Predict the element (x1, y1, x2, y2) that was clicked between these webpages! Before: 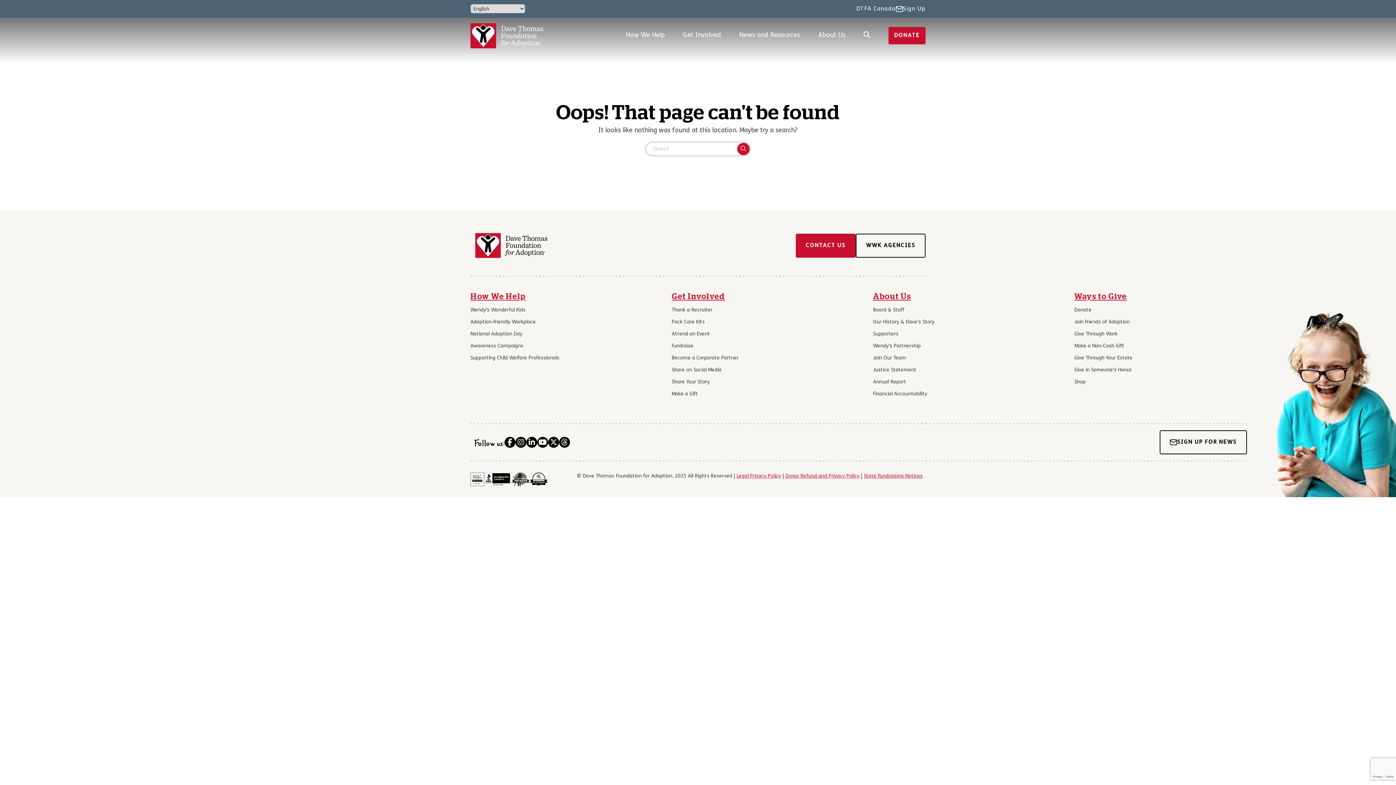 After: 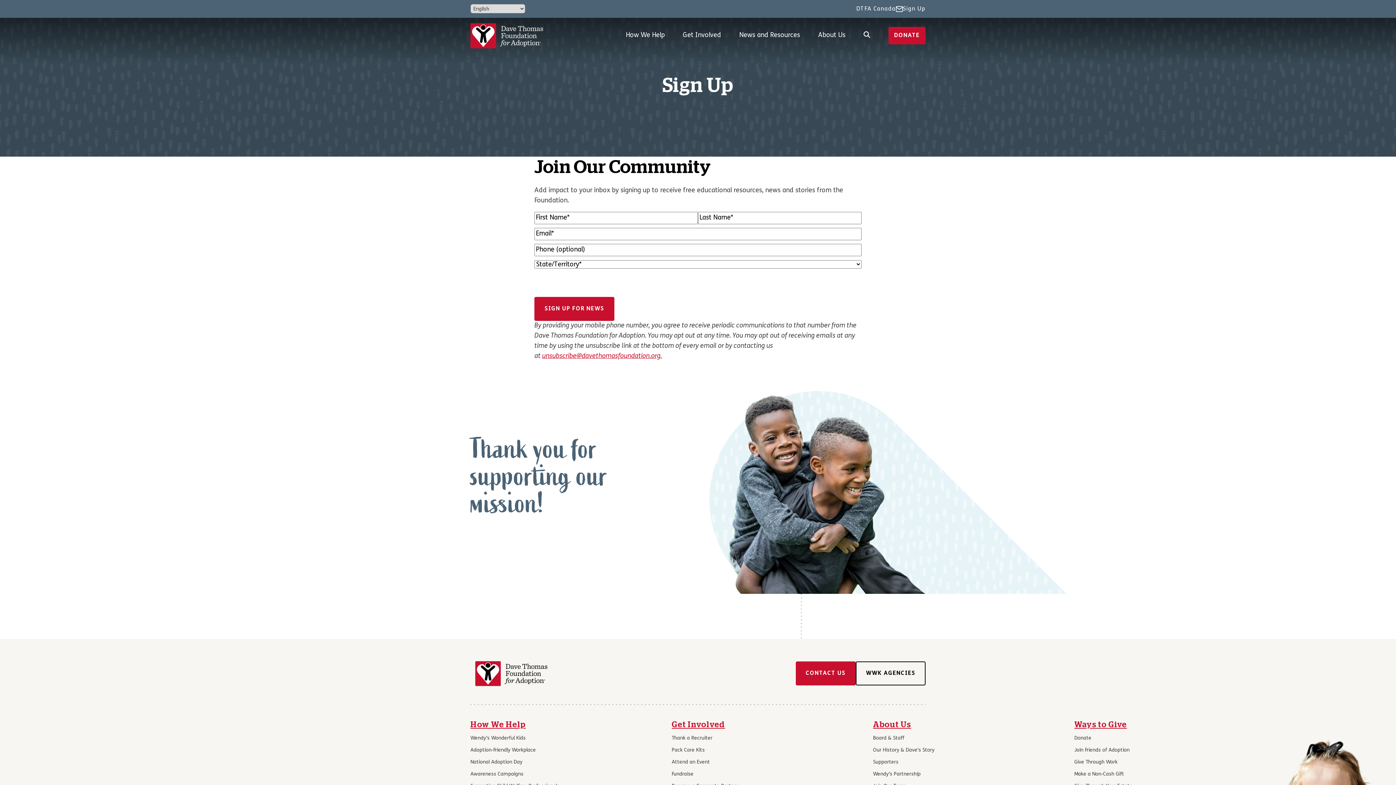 Action: label: Sign Up bbox: (895, 6, 925, 11)